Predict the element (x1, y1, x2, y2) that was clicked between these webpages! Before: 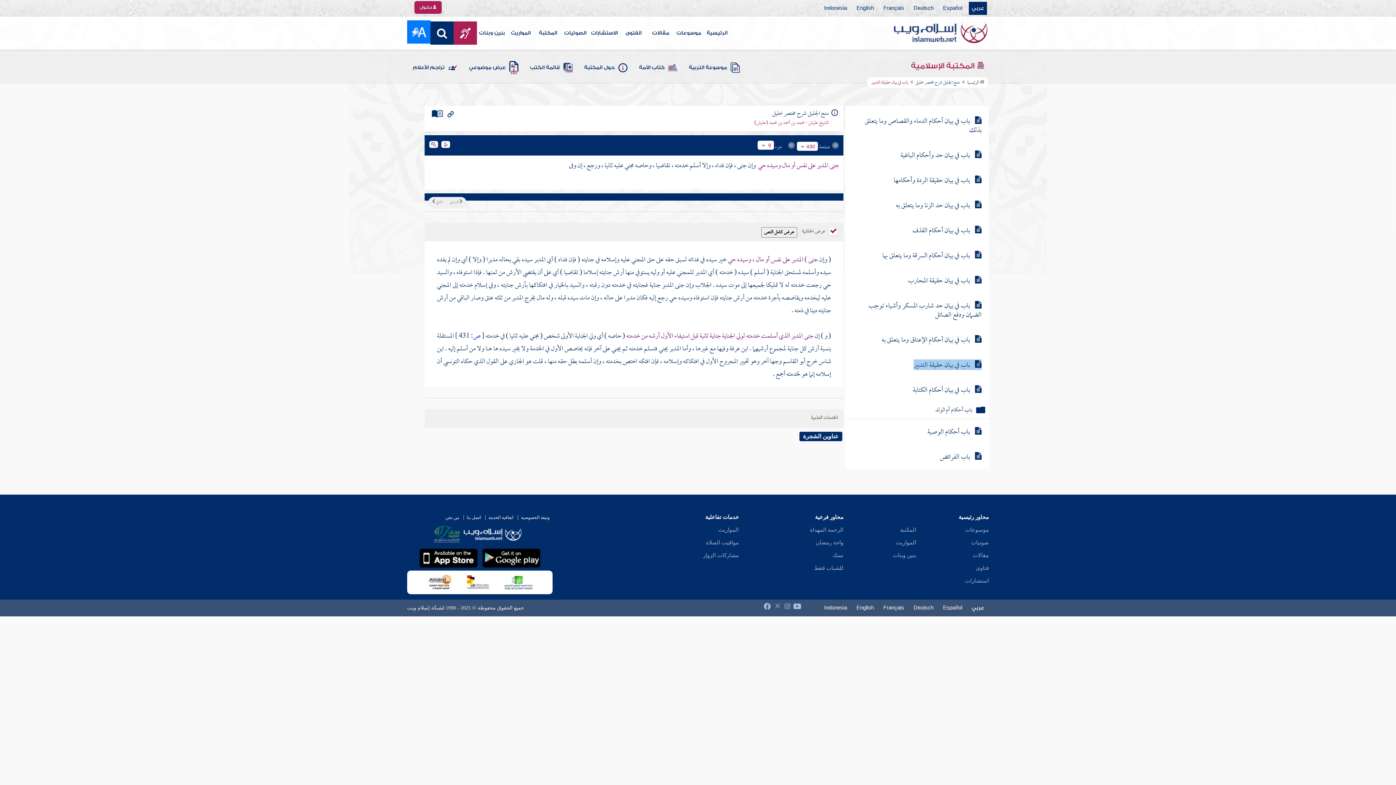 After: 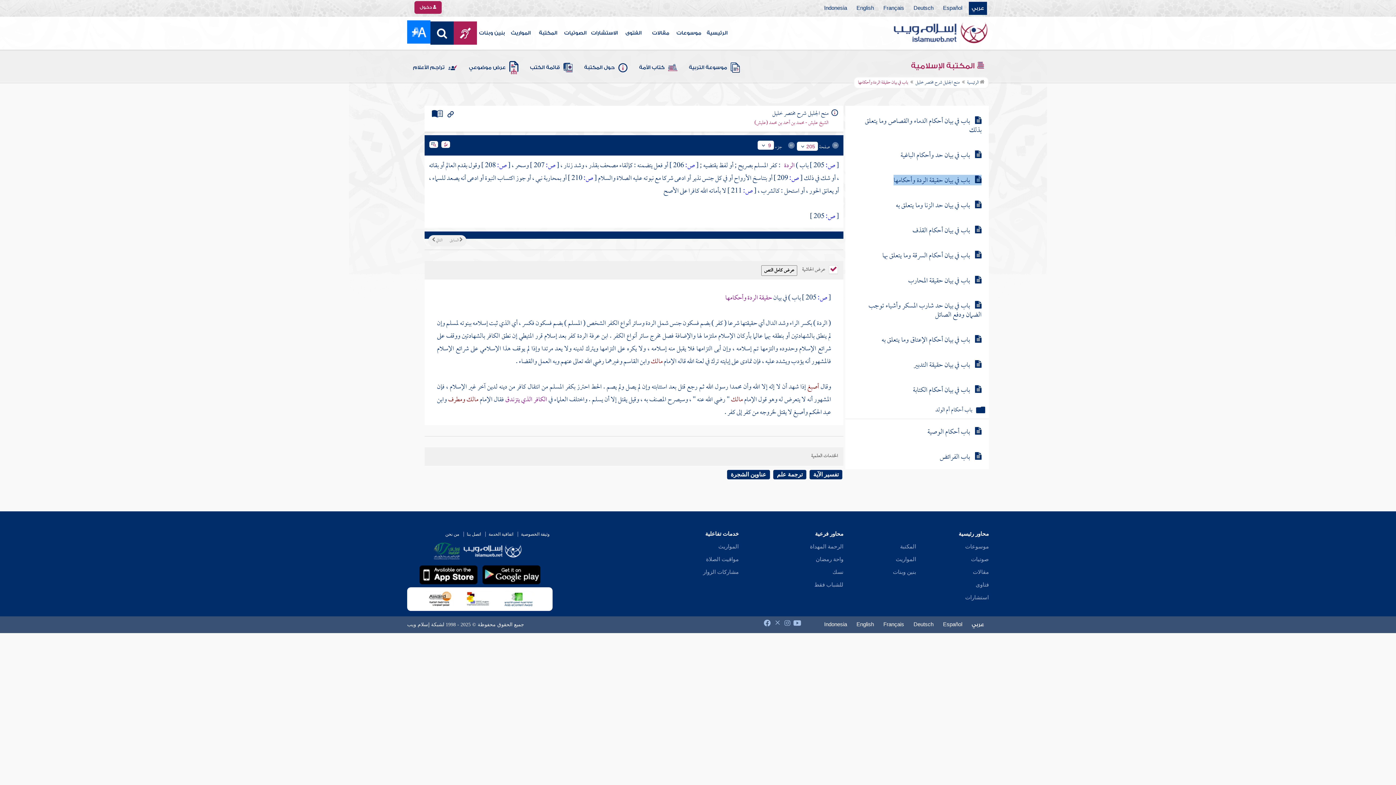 Action: bbox: (893, 173, 970, 187) label: باب في بيان حقيقة الردة وأحكامها